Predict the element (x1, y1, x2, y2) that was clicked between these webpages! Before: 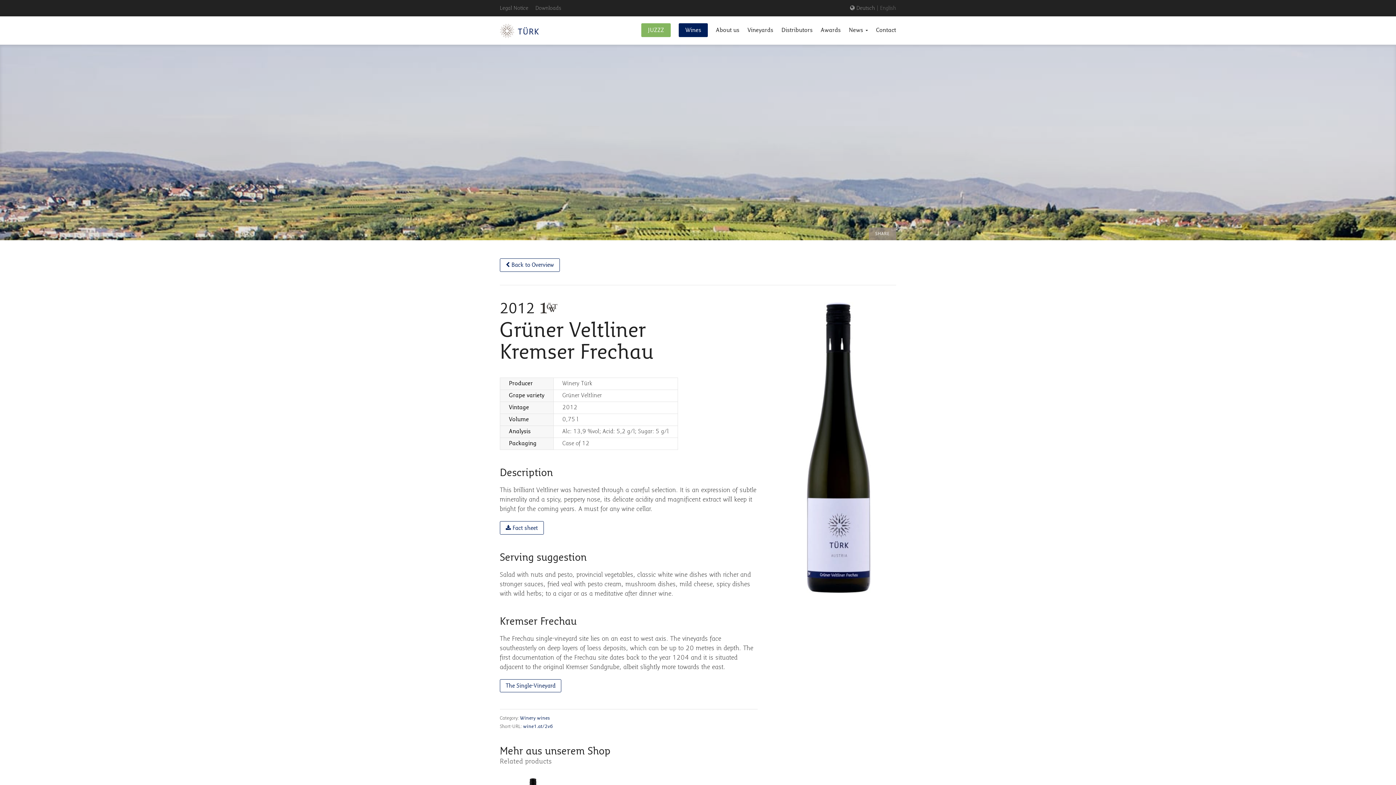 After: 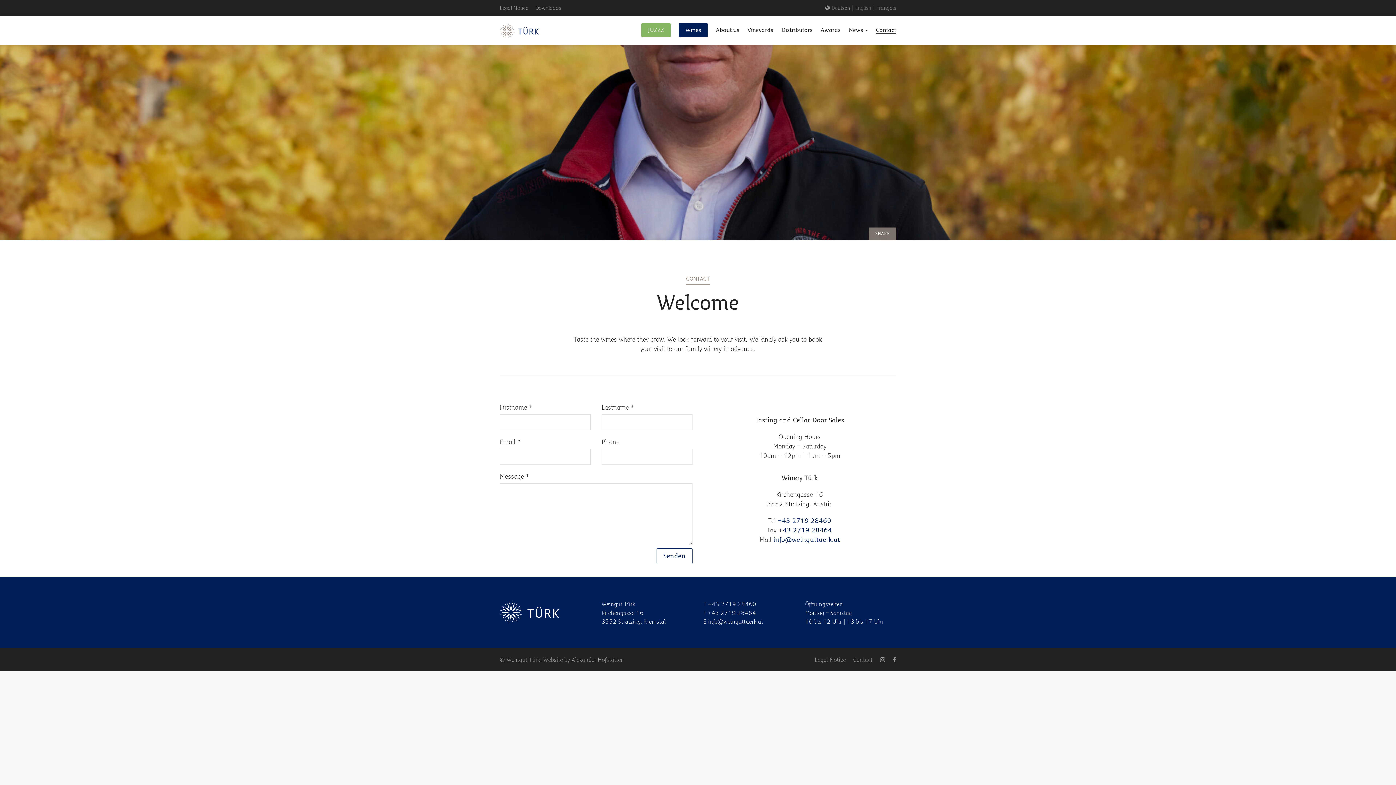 Action: label: Contact bbox: (876, 16, 896, 44)